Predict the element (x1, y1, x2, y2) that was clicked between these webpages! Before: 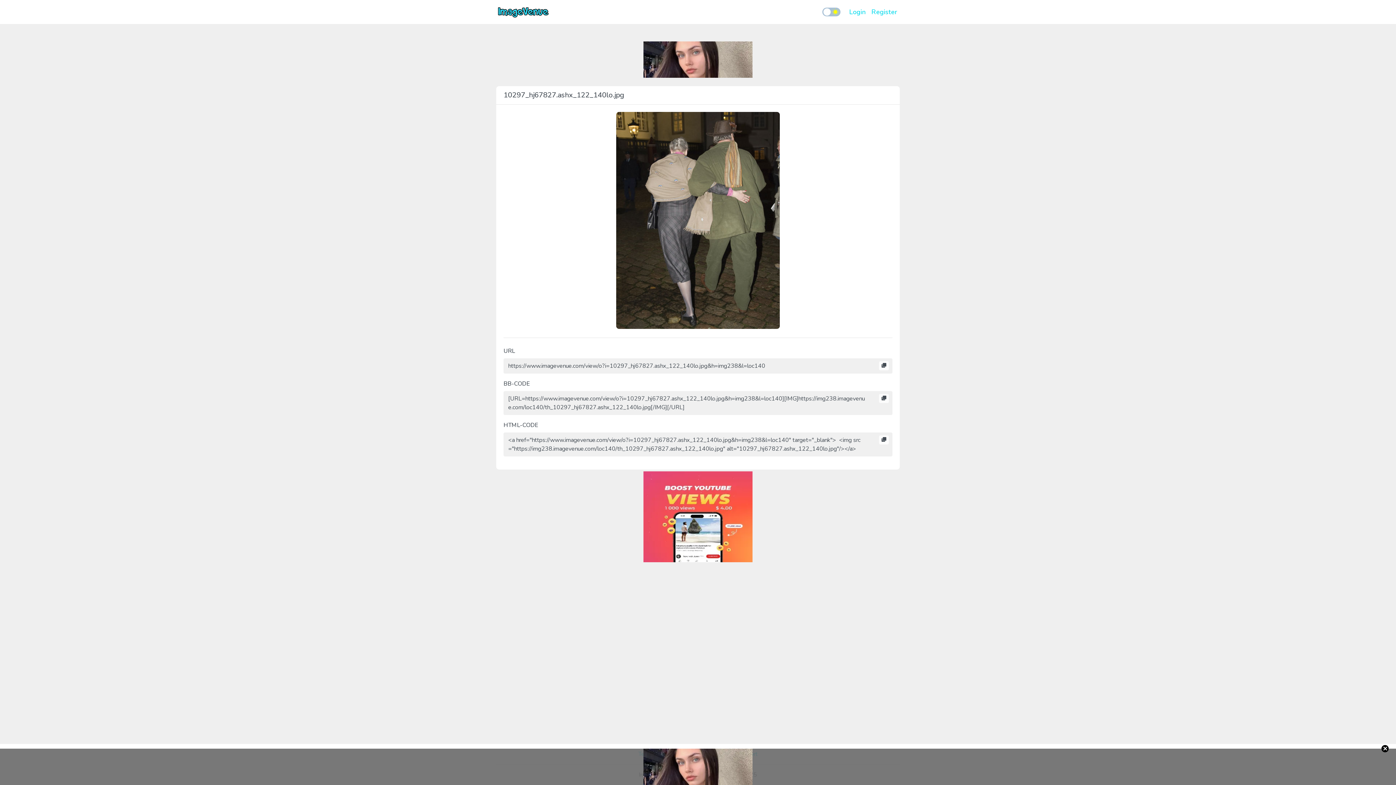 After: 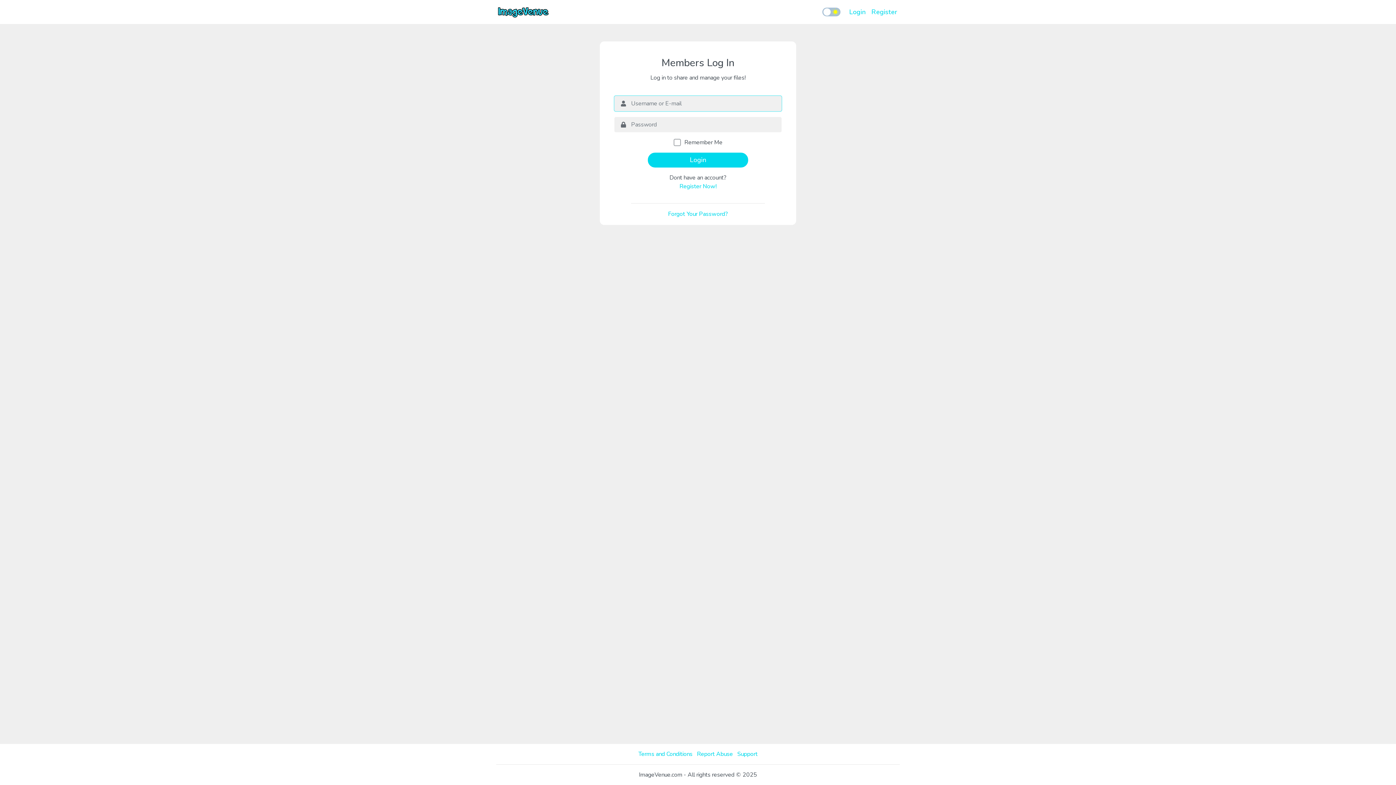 Action: label: Login bbox: (846, 4, 868, 19)